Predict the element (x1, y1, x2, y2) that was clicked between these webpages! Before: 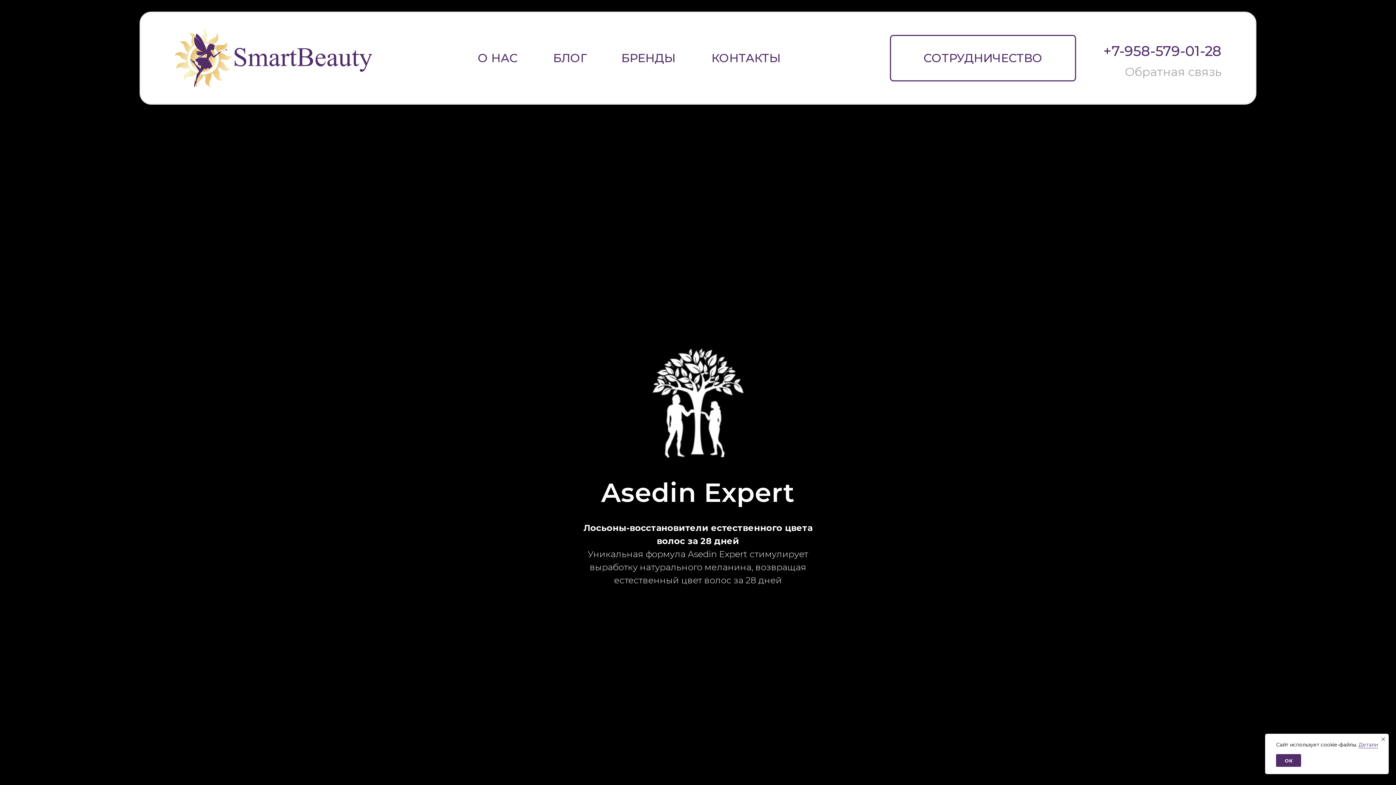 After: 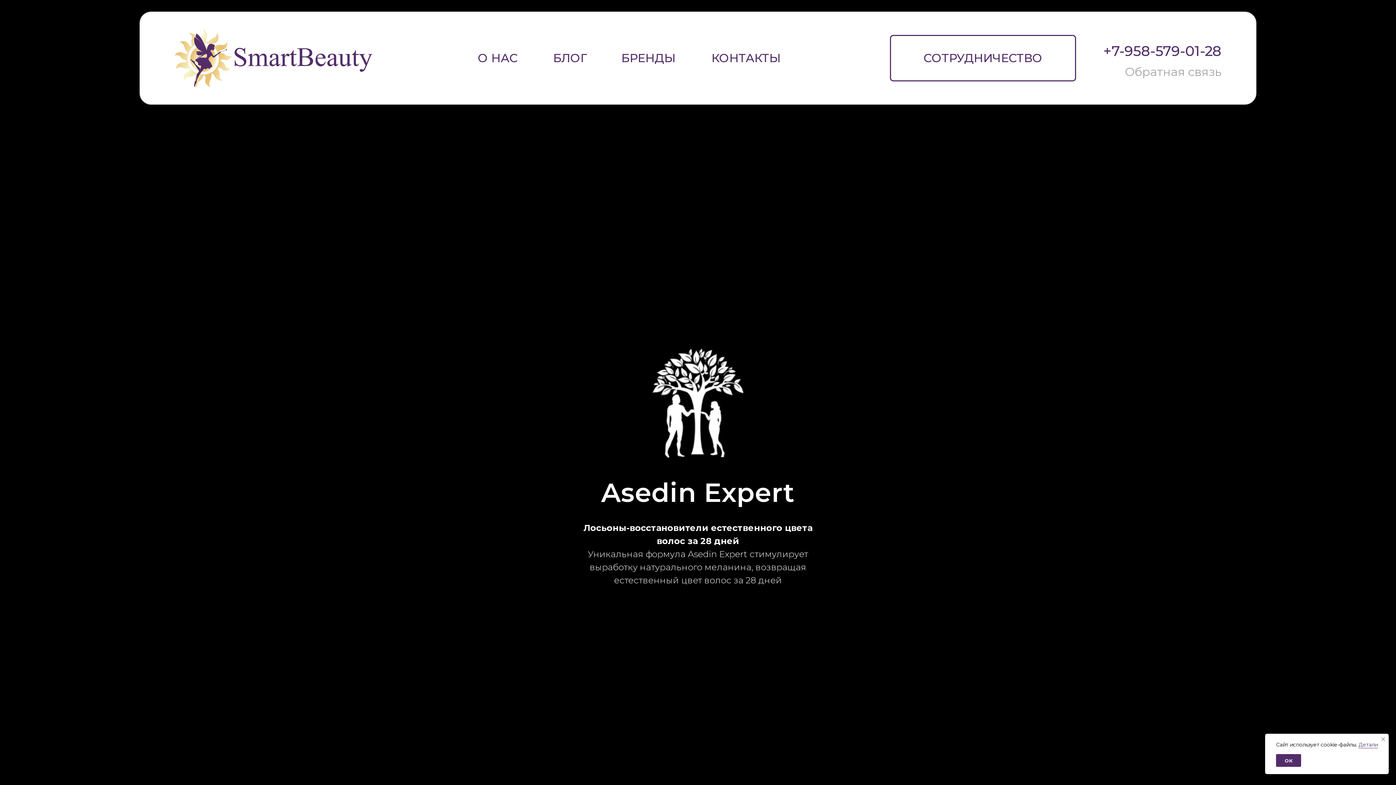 Action: label: Закрыть уведомление bbox: (1380, 736, 1387, 743)